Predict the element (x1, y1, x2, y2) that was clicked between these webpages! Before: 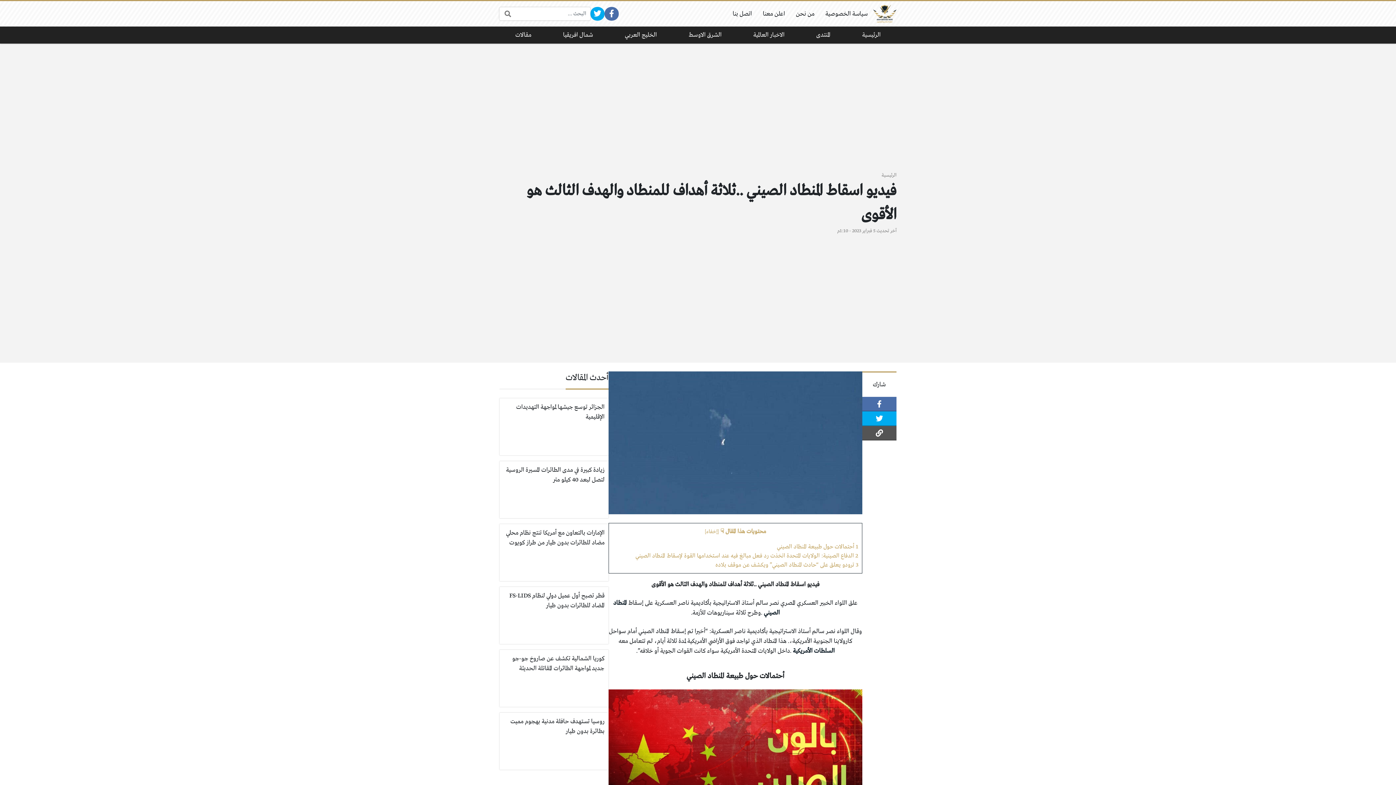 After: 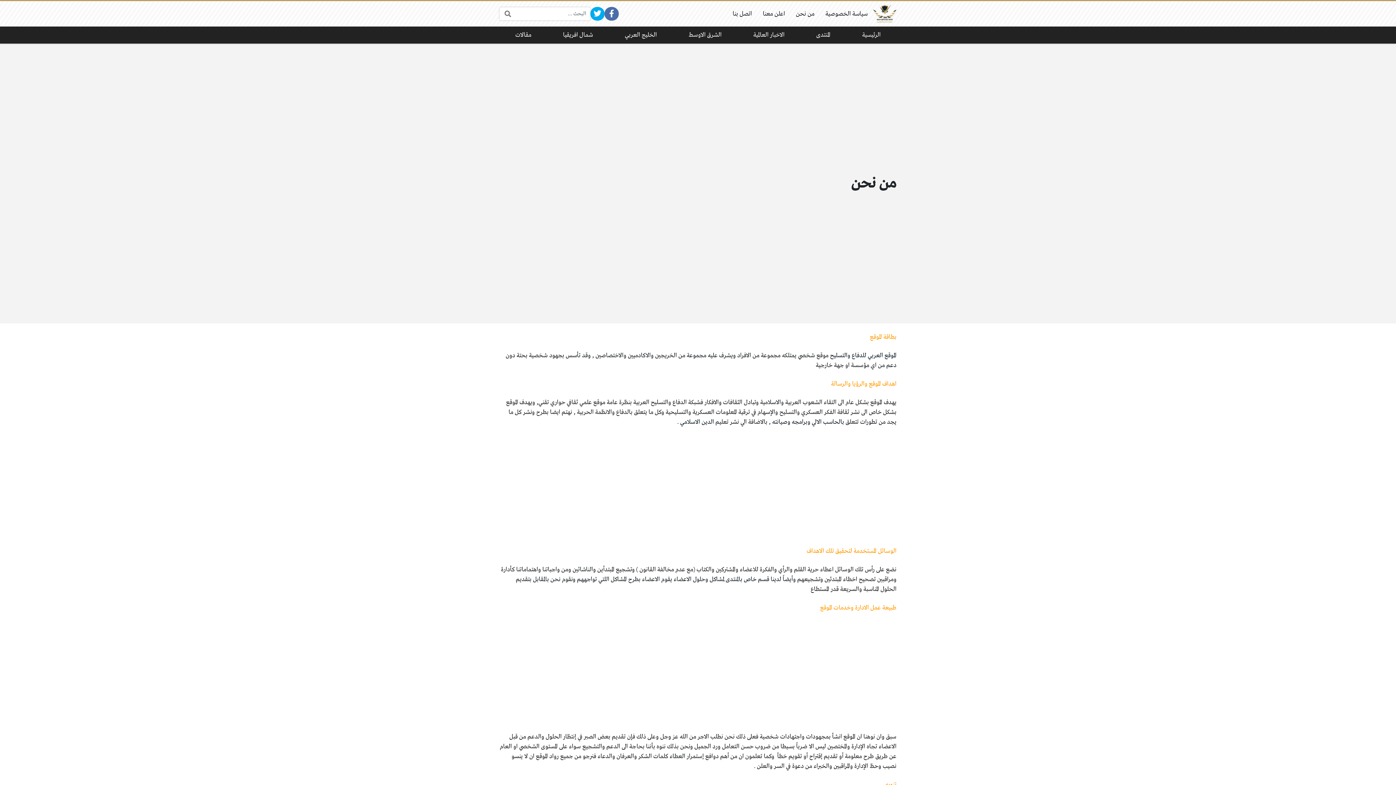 Action: label: من نحن bbox: (790, 1, 820, 26)